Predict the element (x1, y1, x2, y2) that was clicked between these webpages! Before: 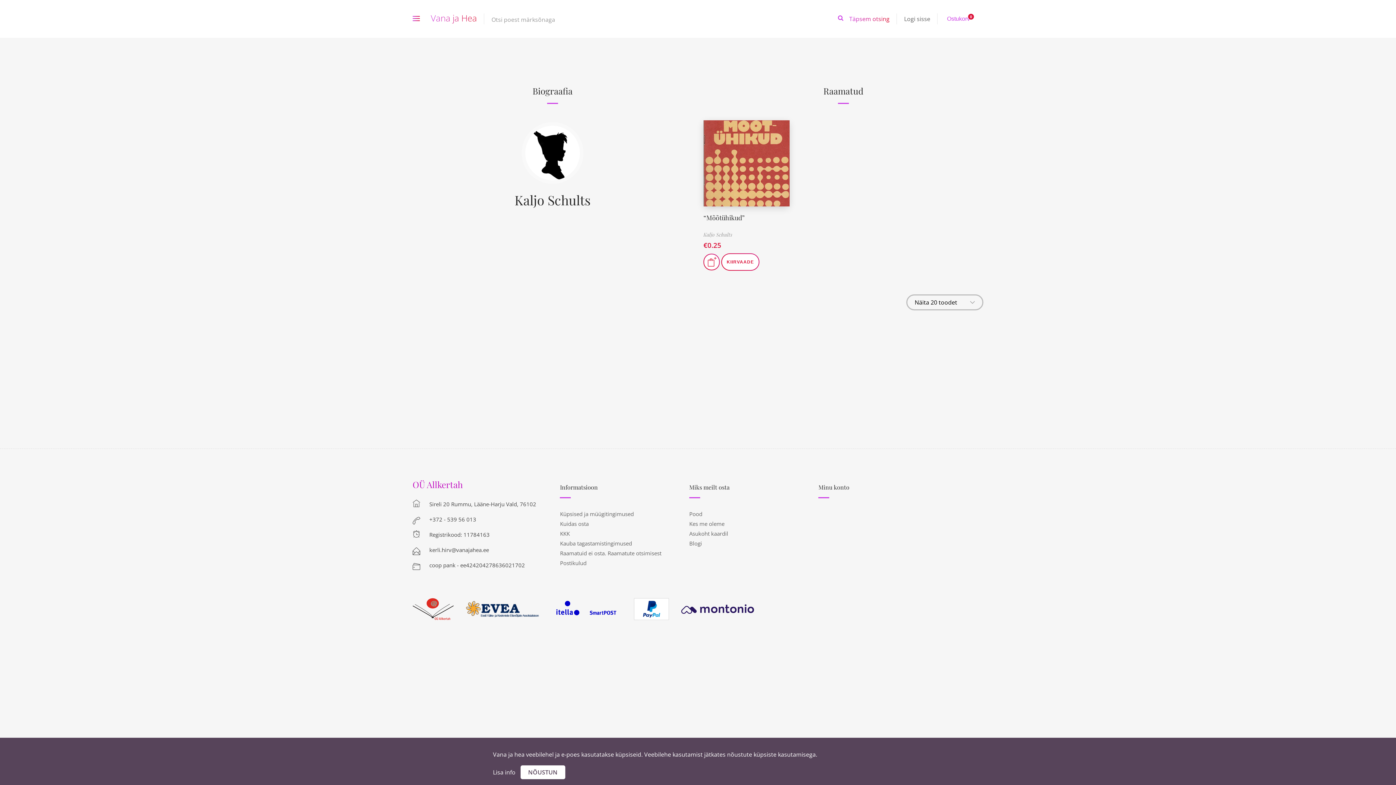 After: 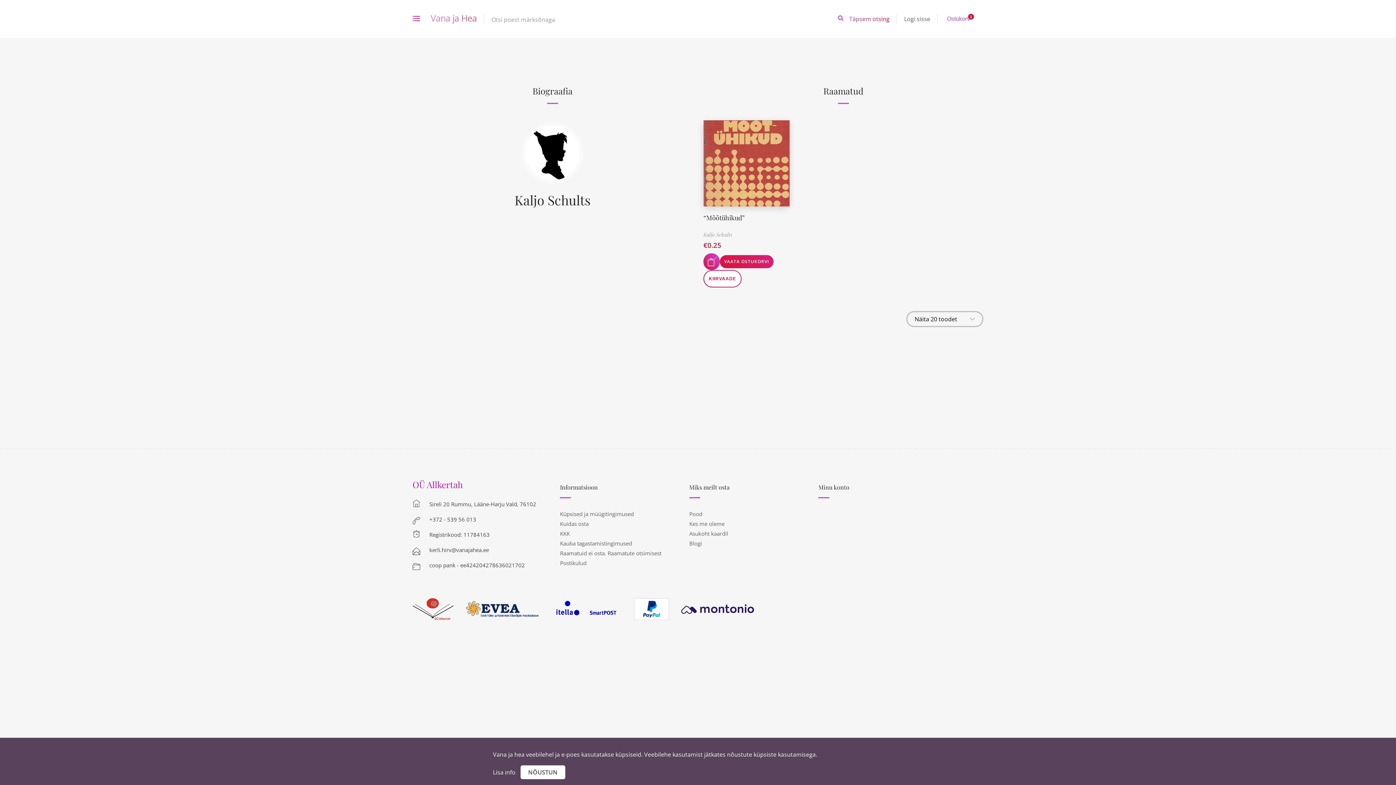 Action: bbox: (703, 253, 720, 270)